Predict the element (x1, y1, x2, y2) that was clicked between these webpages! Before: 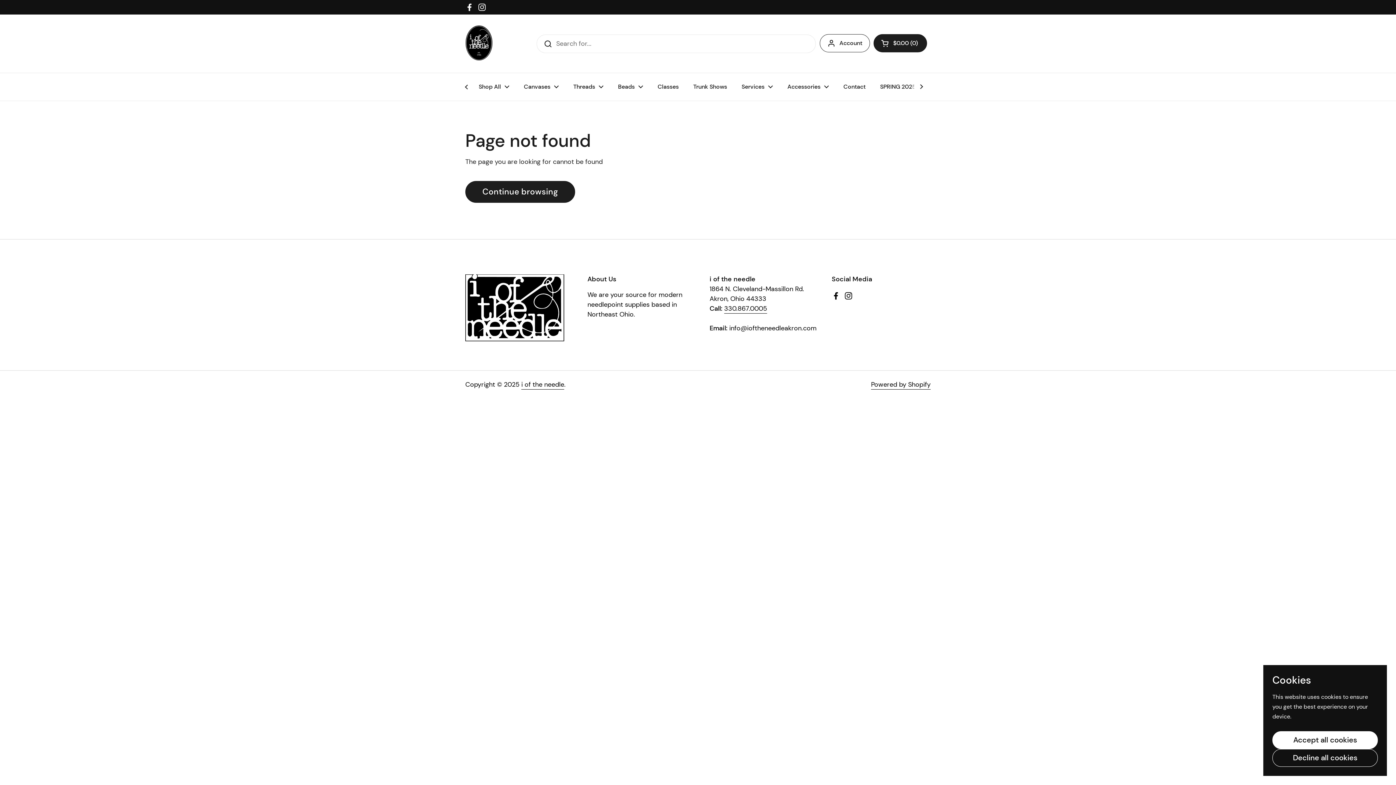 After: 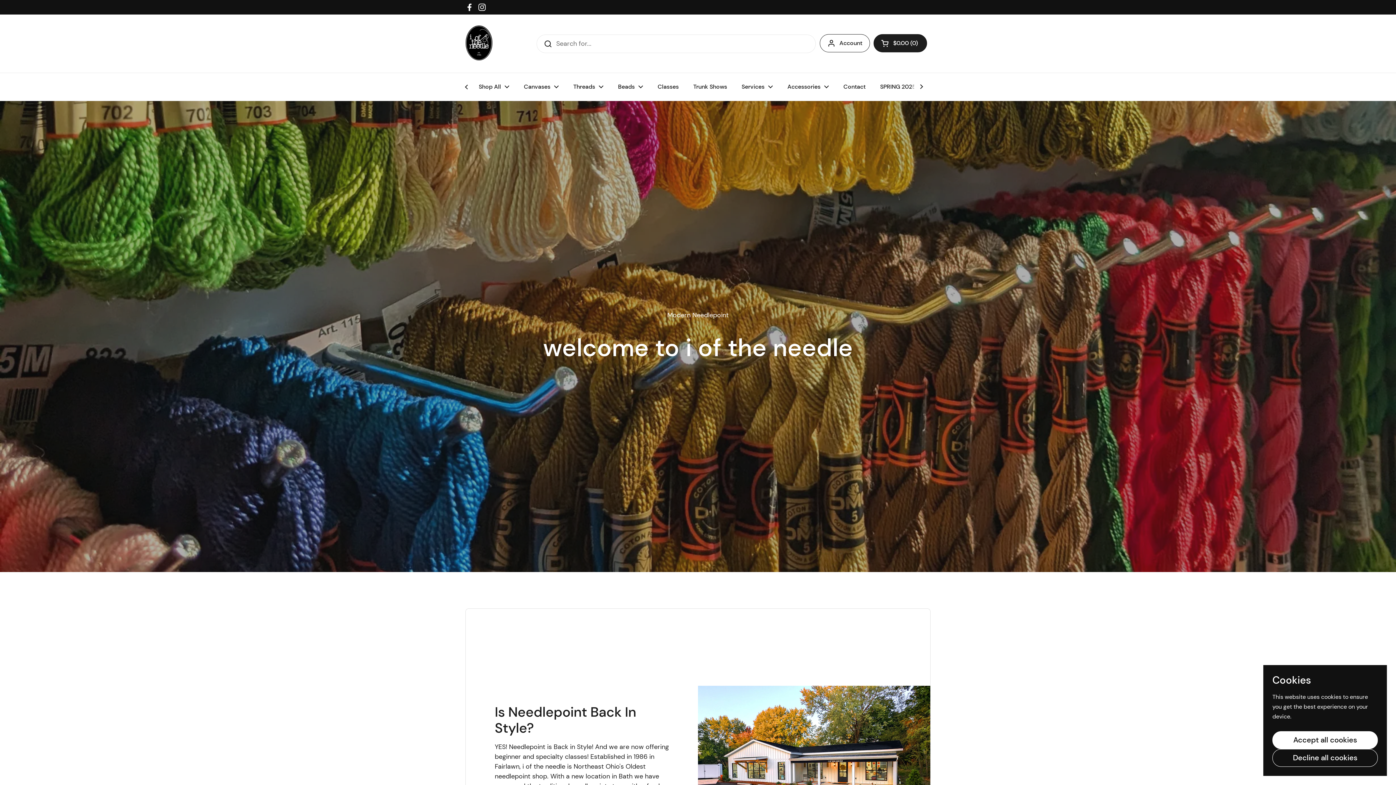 Action: bbox: (521, 380, 564, 389) label: i of the needle